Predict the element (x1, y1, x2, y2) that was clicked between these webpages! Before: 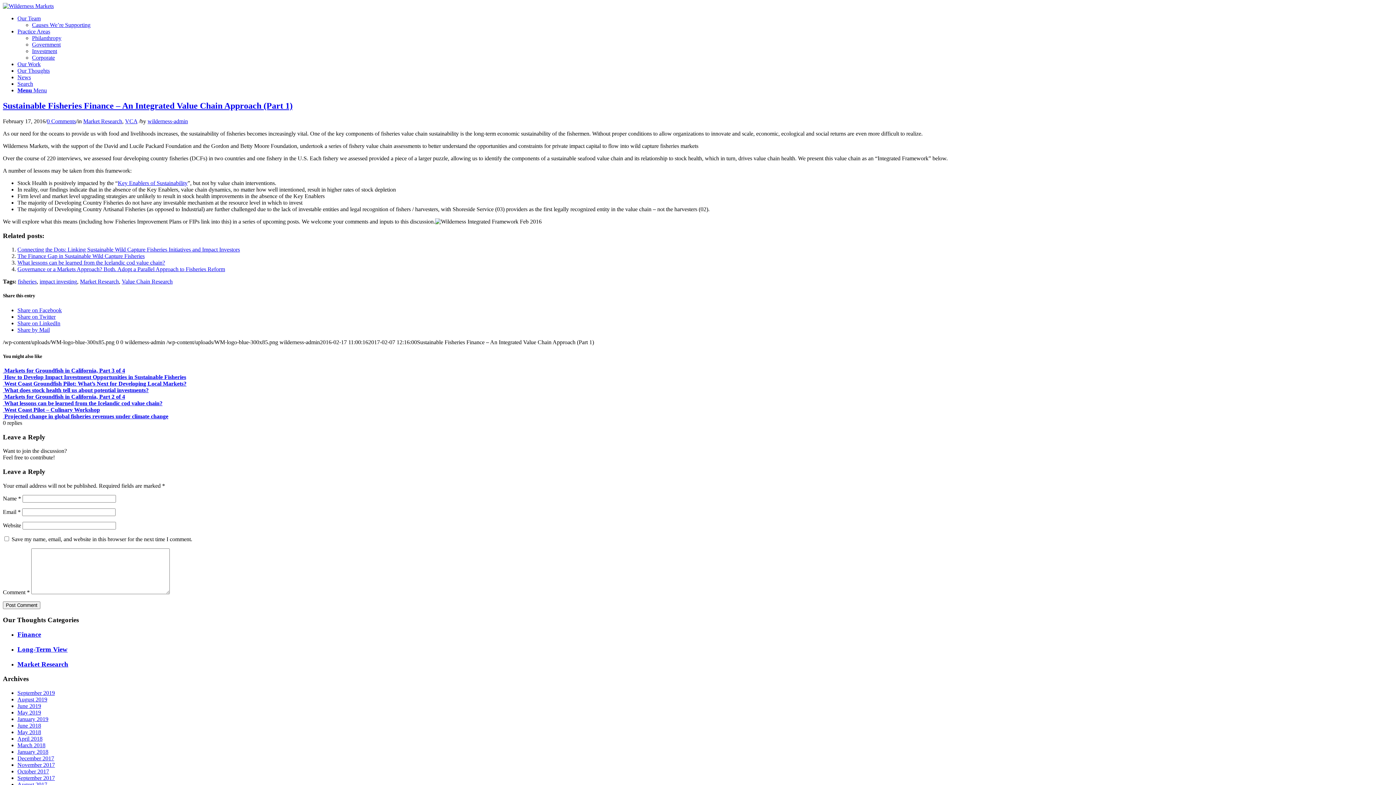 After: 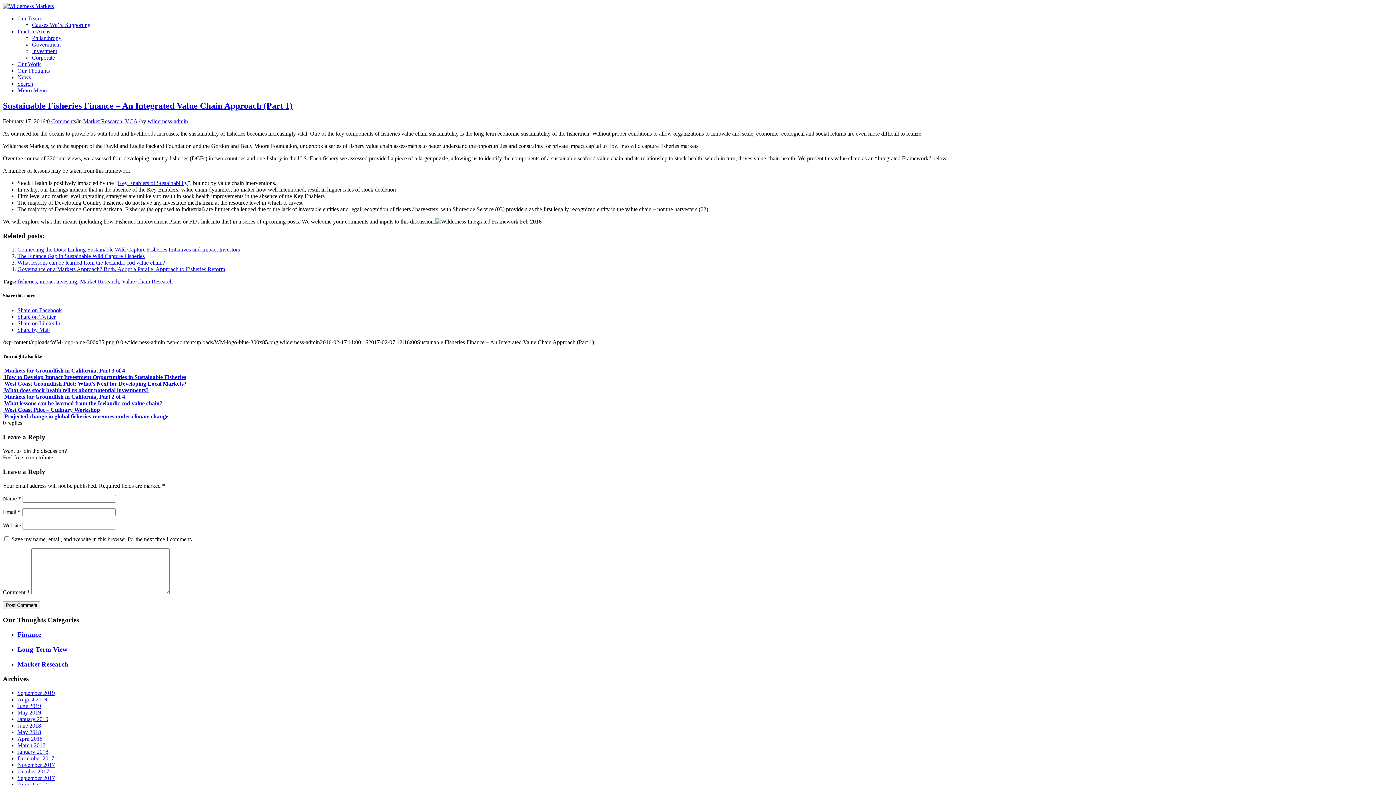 Action: bbox: (17, 307, 61, 313) label: Share on Facebook